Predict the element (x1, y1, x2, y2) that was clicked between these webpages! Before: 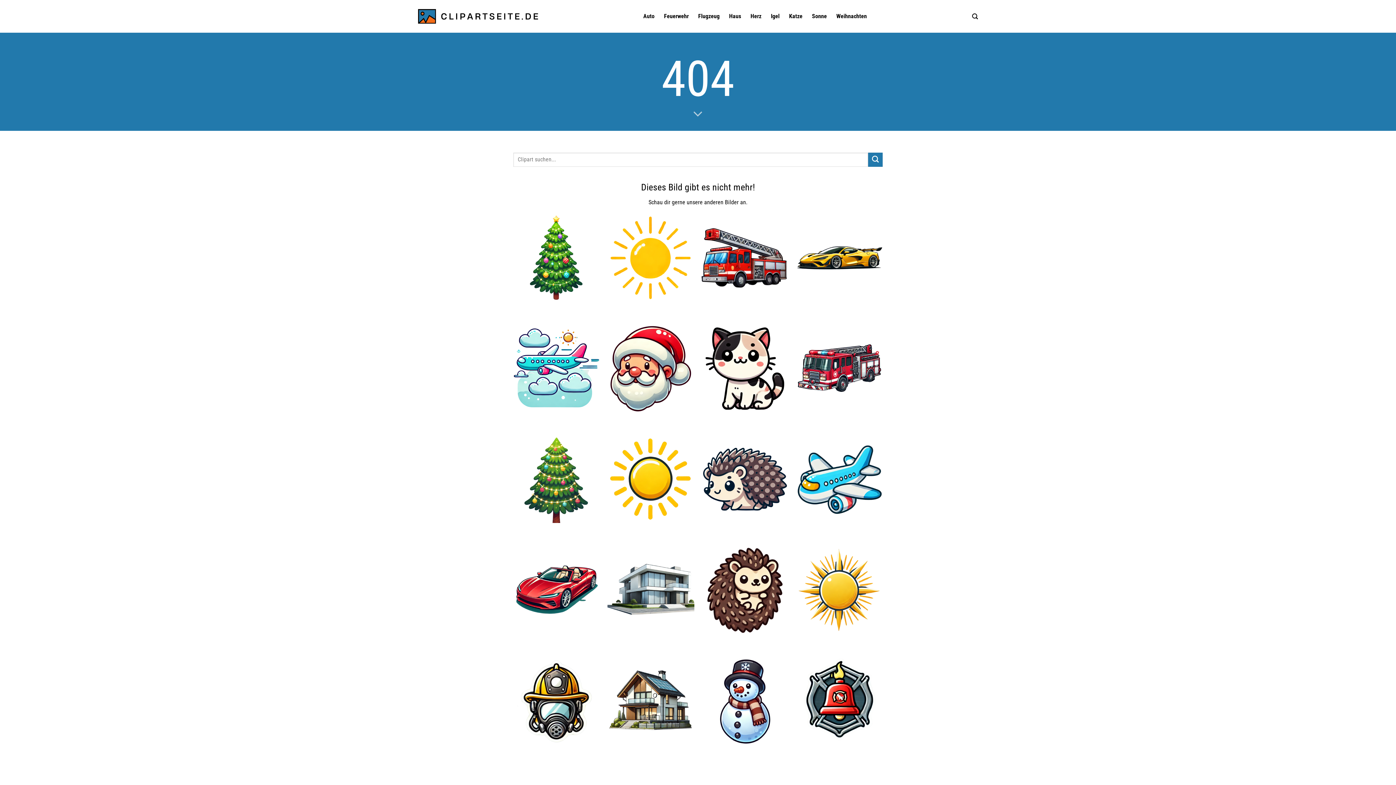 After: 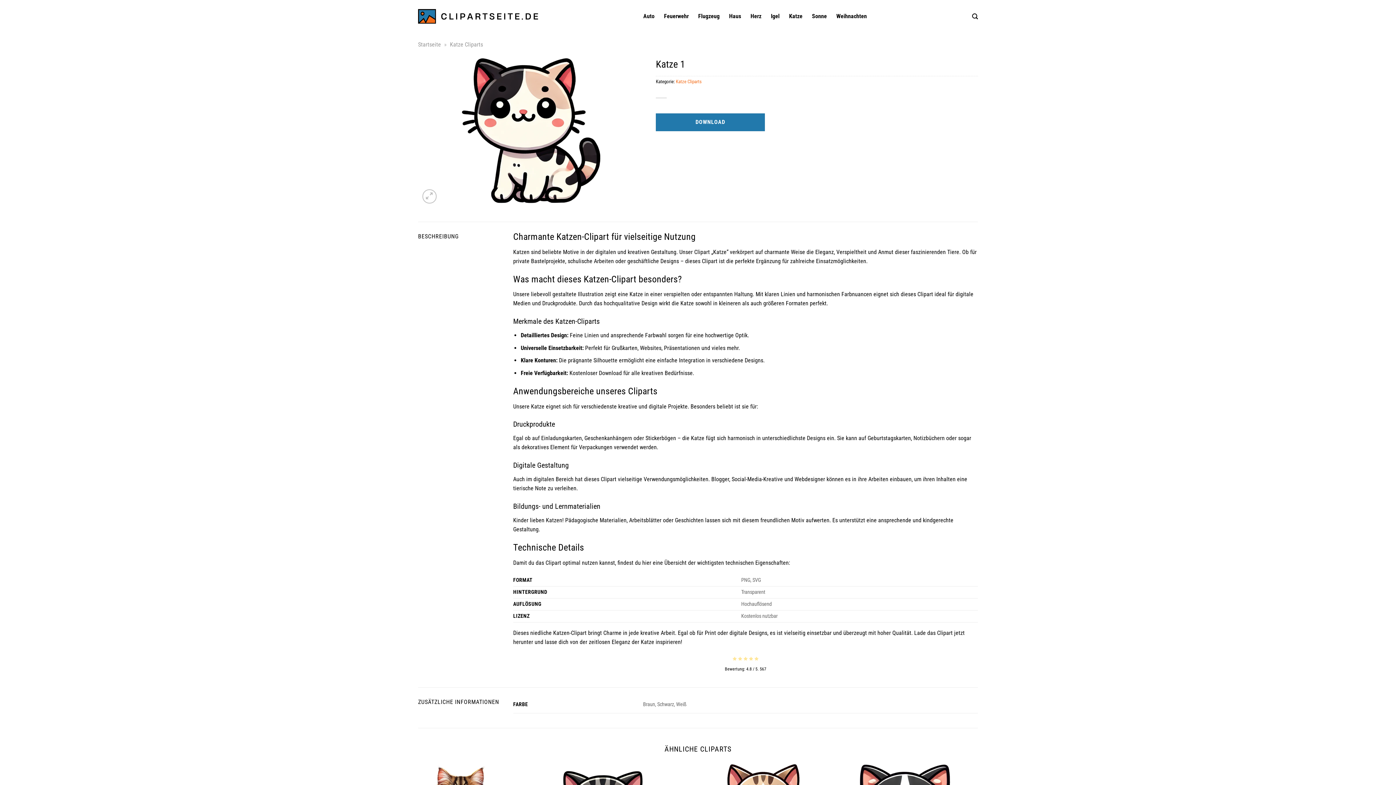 Action: label: Katze 1 bbox: (701, 325, 788, 412)